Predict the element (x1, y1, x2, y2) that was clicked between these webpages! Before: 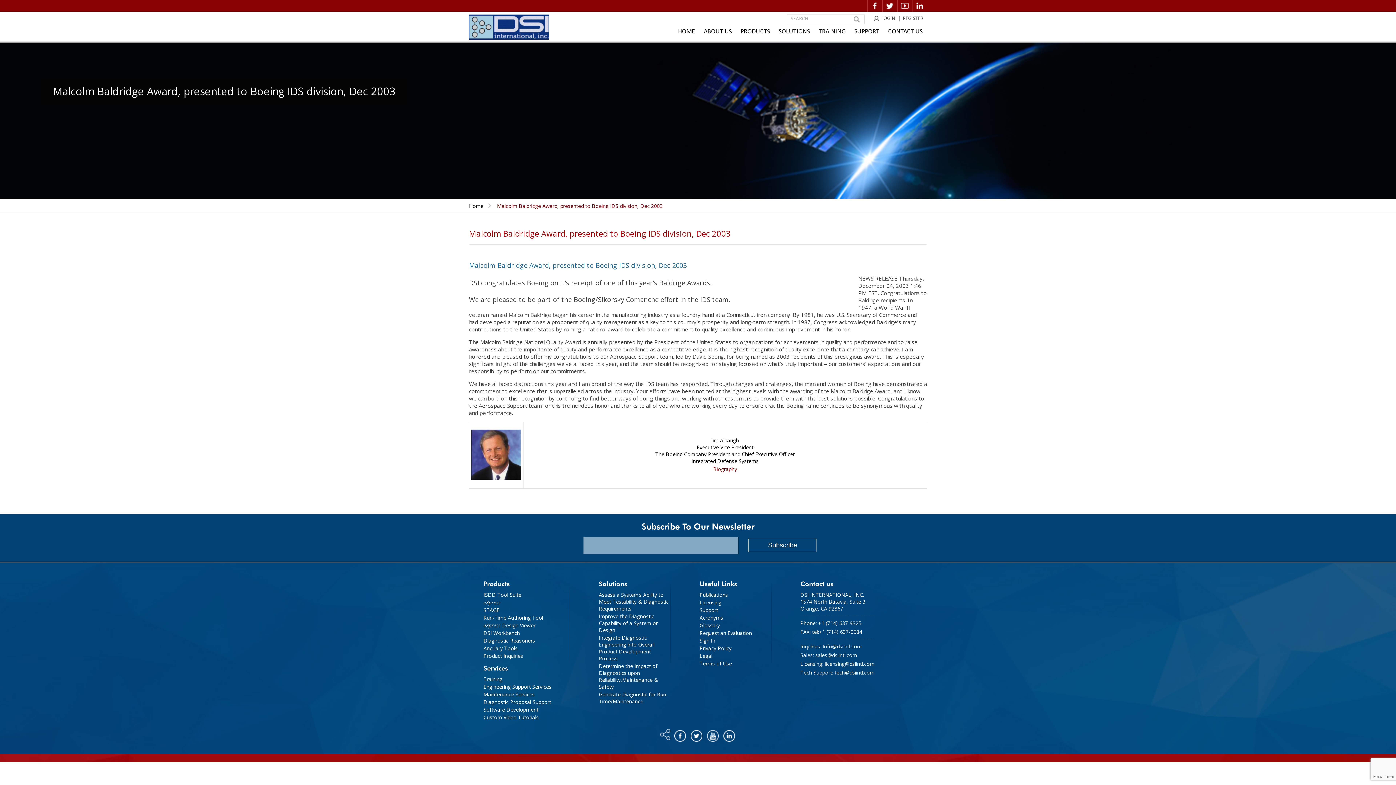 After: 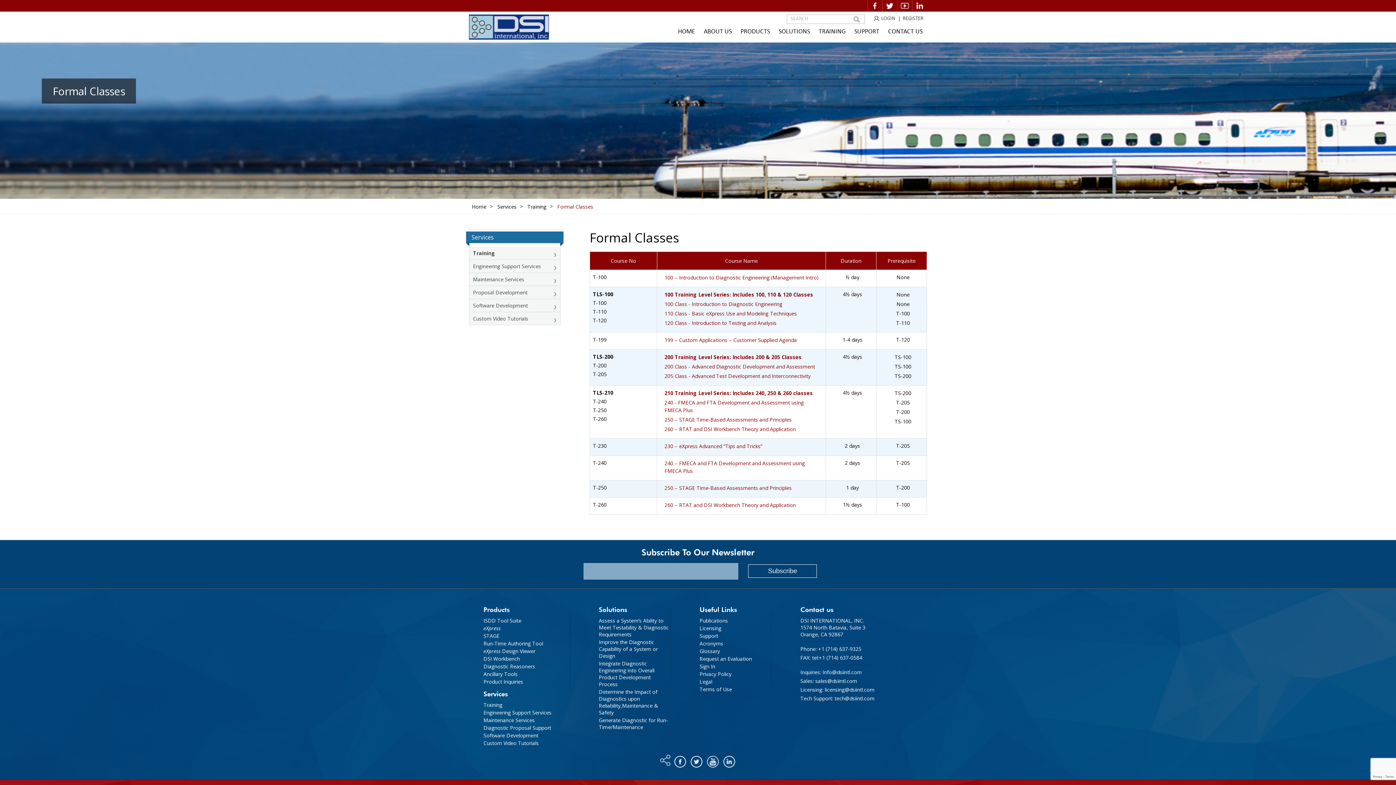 Action: bbox: (483, 675, 569, 682) label: Training